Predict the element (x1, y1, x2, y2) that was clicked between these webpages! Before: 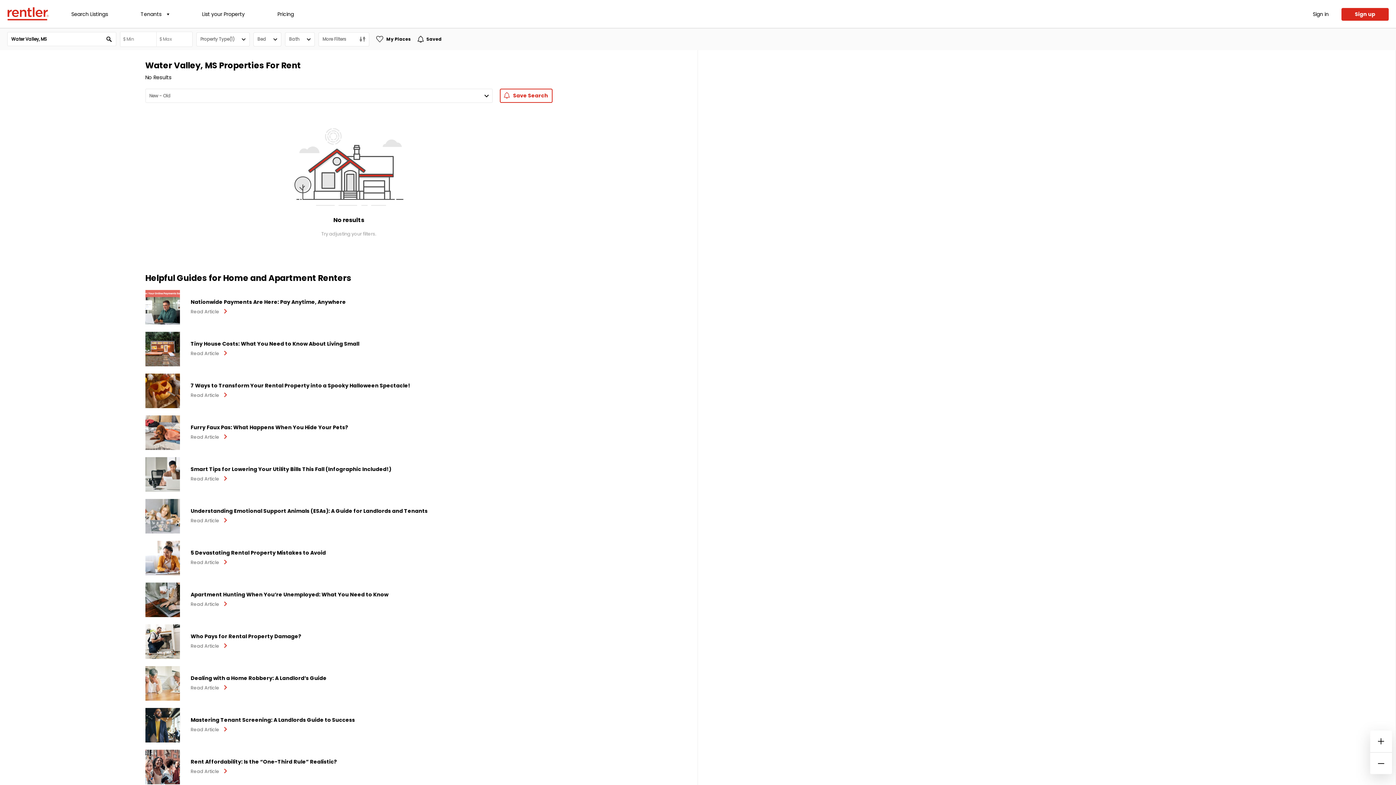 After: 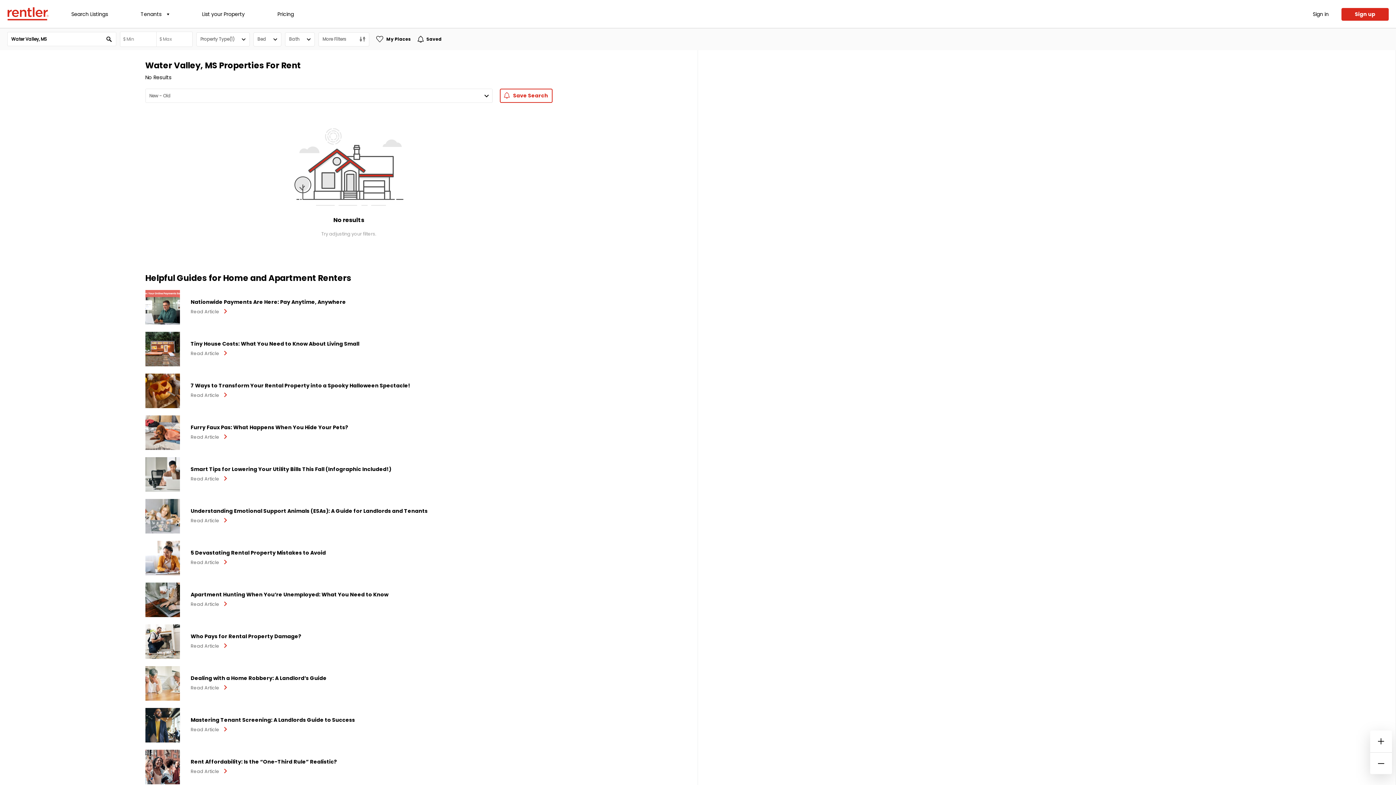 Action: bbox: (145, 708, 179, 743)